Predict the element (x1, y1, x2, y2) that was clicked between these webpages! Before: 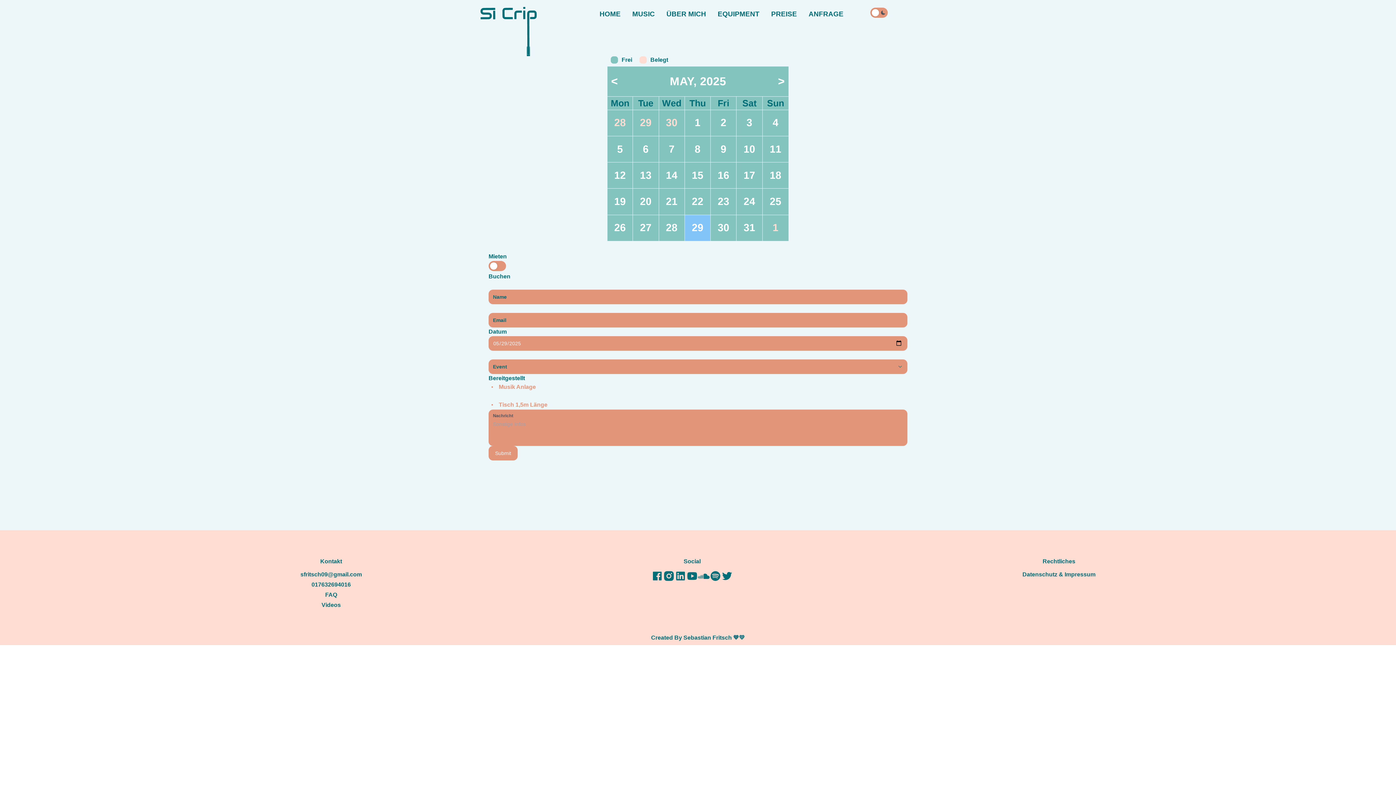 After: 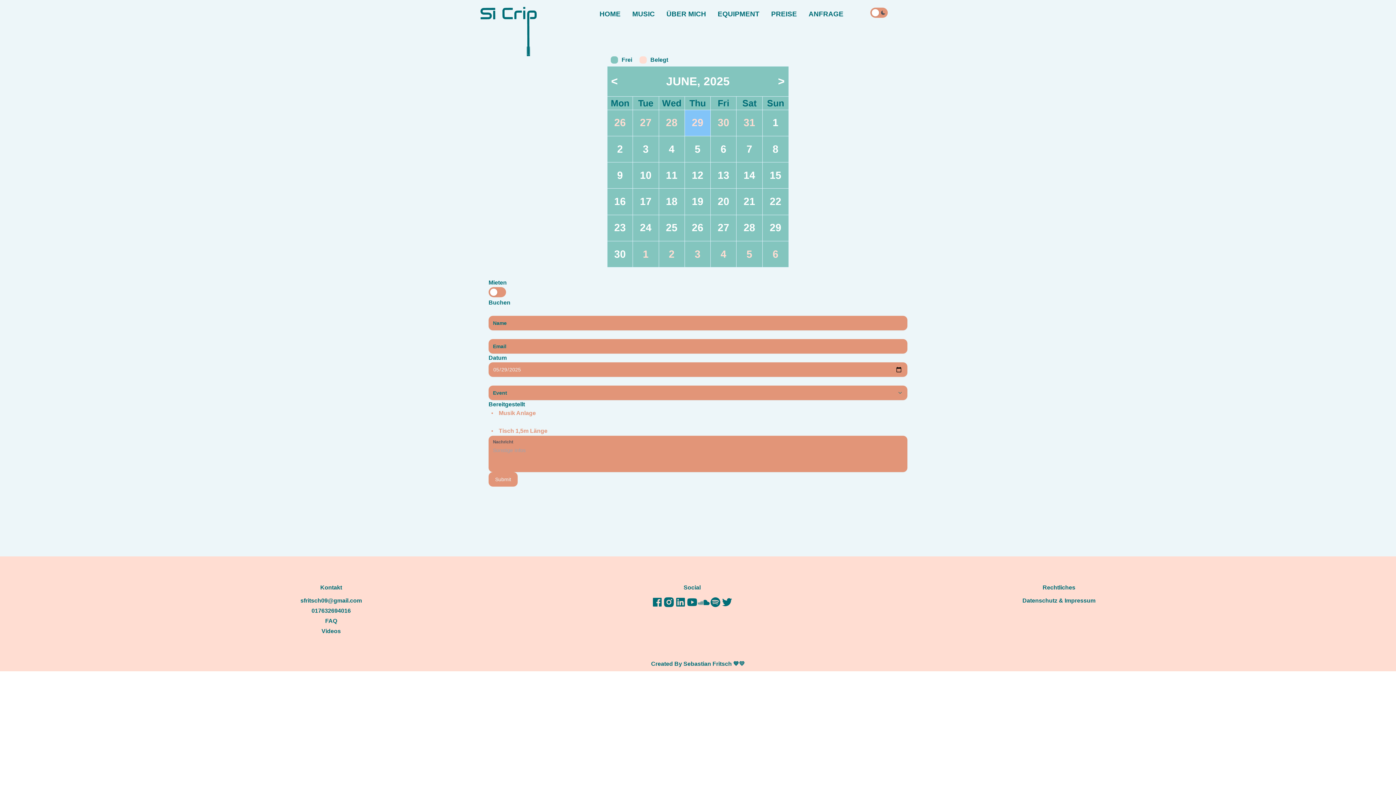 Action: bbox: (774, 72, 788, 90) label: >